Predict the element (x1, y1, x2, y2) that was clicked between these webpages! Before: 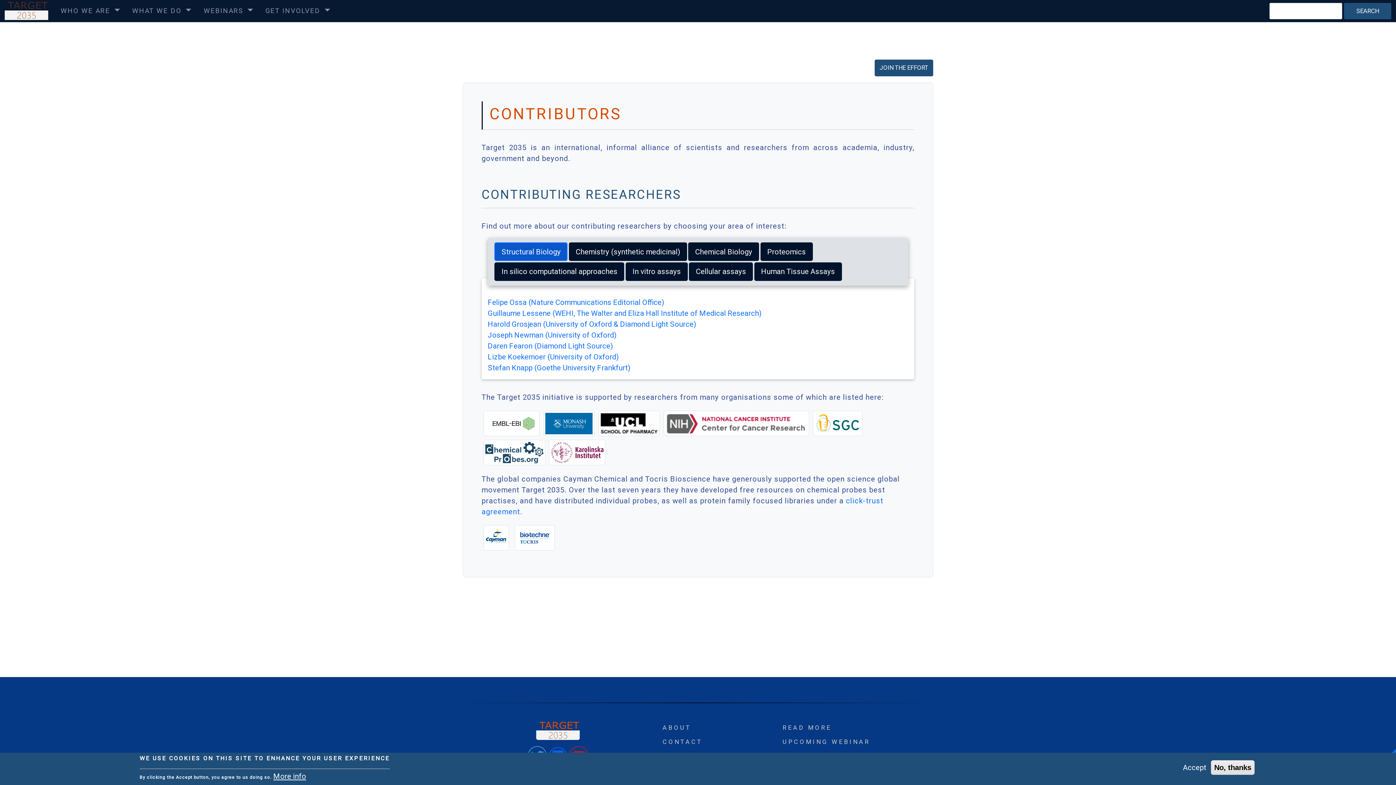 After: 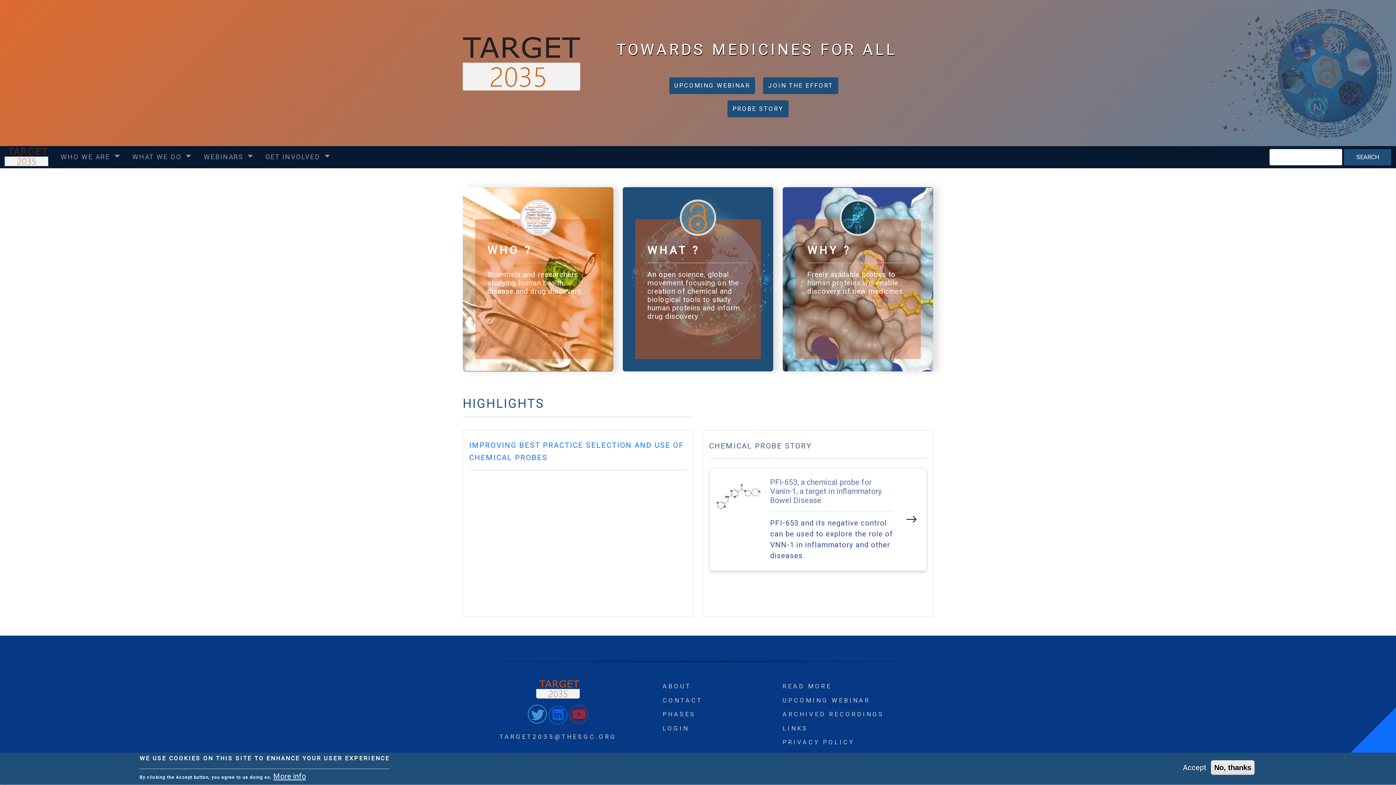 Action: bbox: (4, 0, 48, 22)